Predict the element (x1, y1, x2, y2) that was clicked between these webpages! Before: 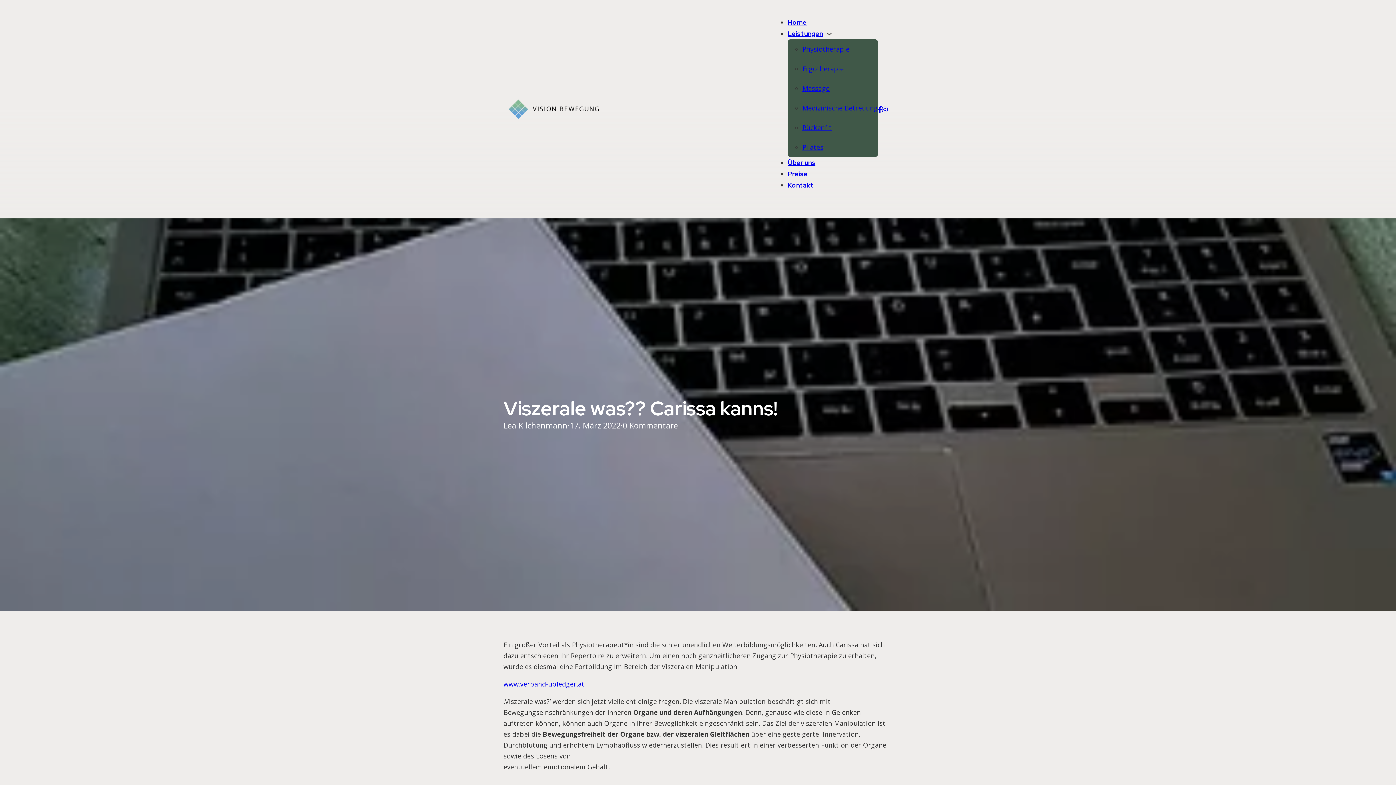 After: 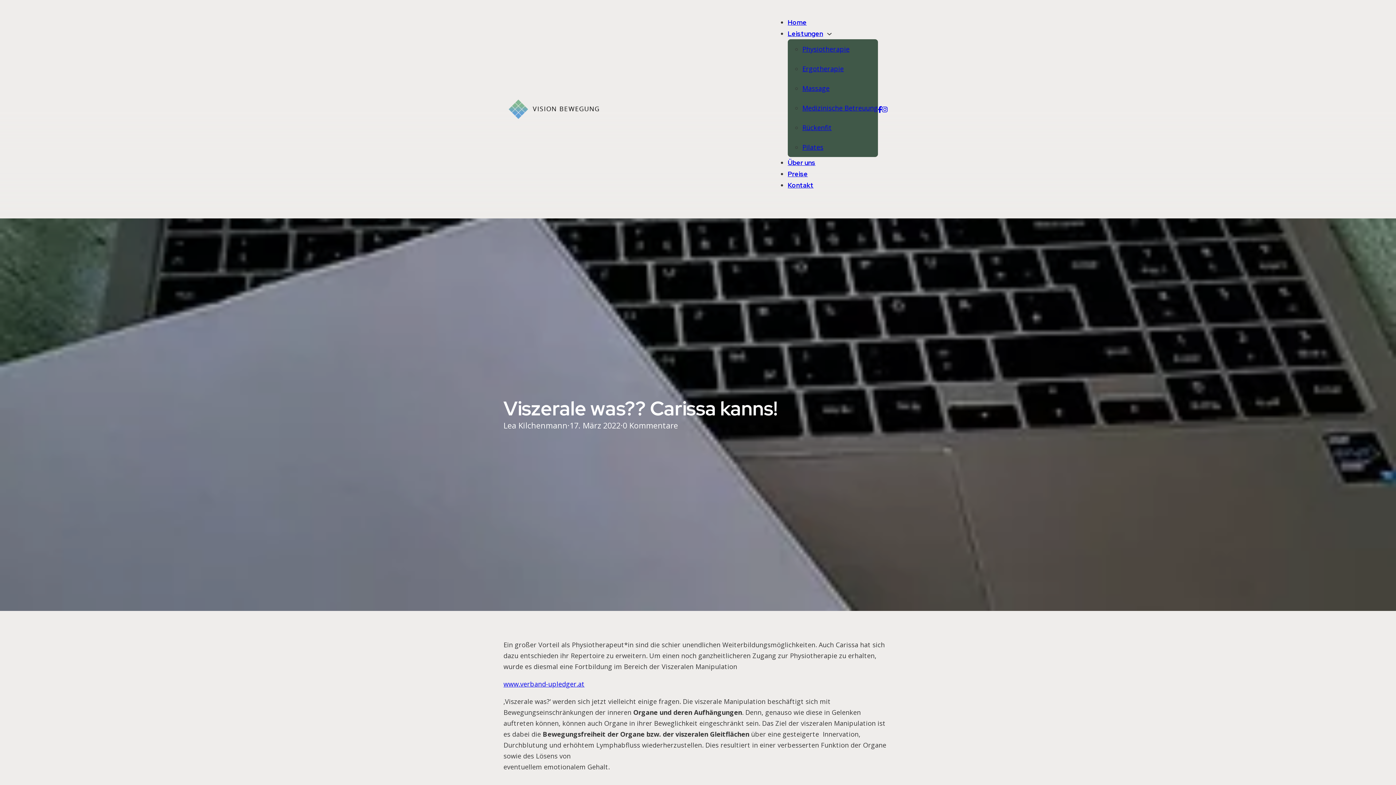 Action: bbox: (878, 103, 882, 114)